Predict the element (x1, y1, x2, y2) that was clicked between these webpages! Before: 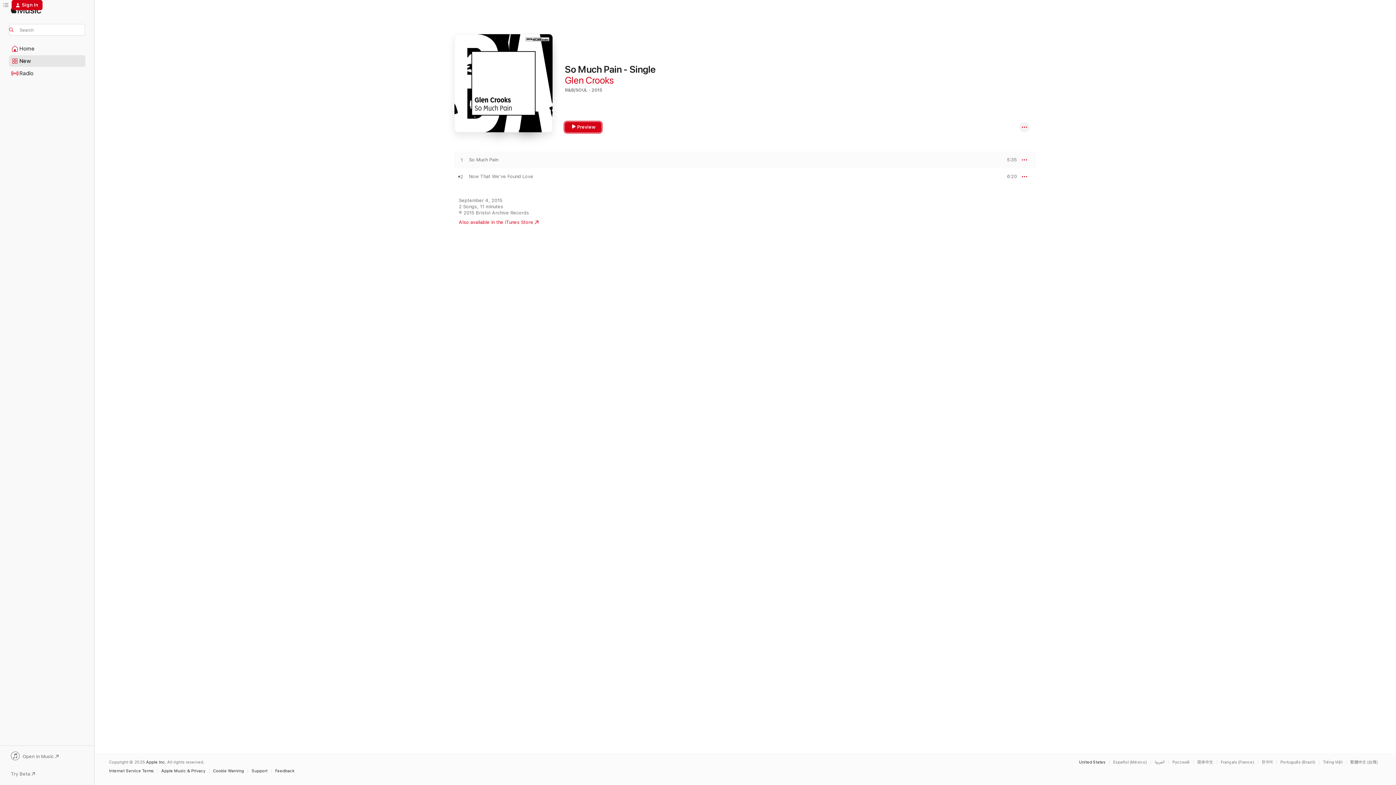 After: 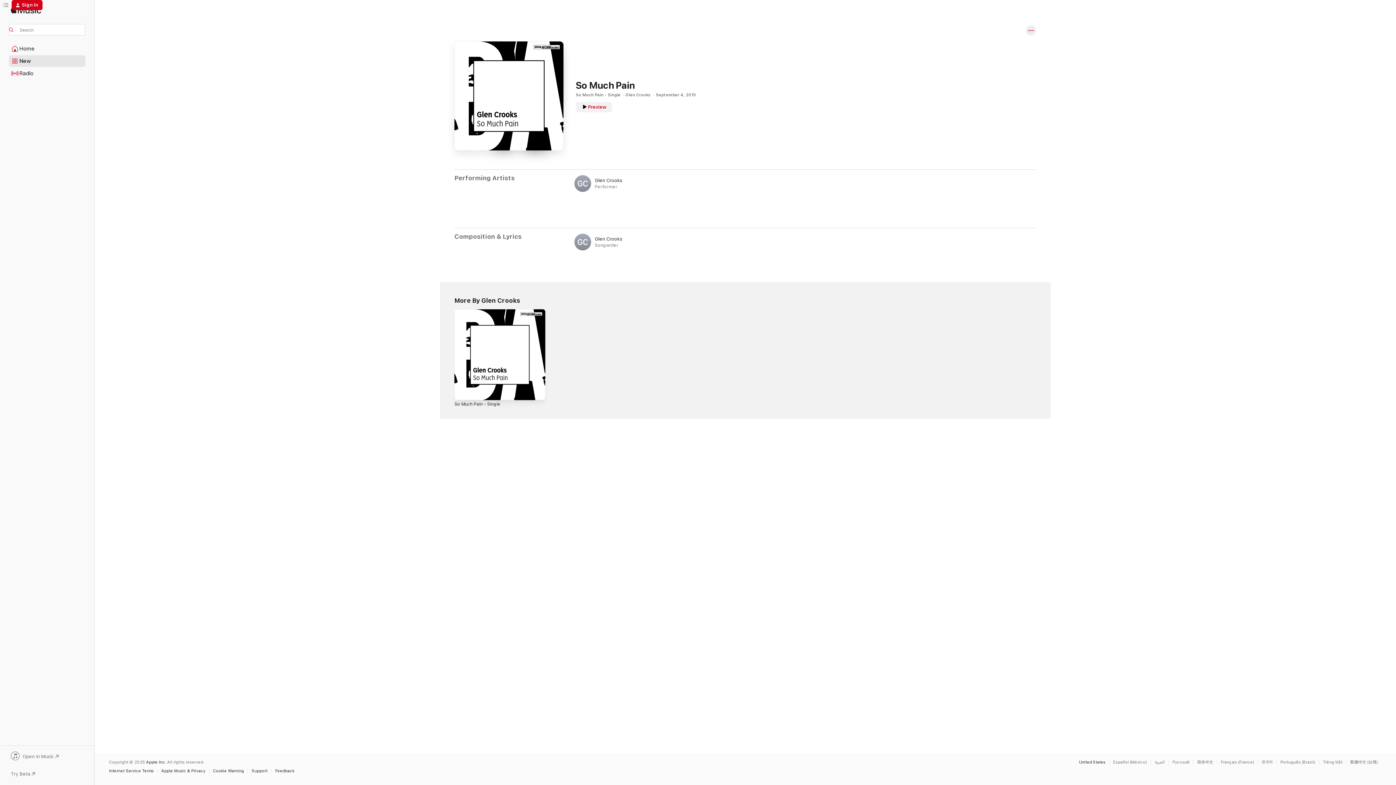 Action: label: So Much Pain bbox: (469, 157, 498, 162)